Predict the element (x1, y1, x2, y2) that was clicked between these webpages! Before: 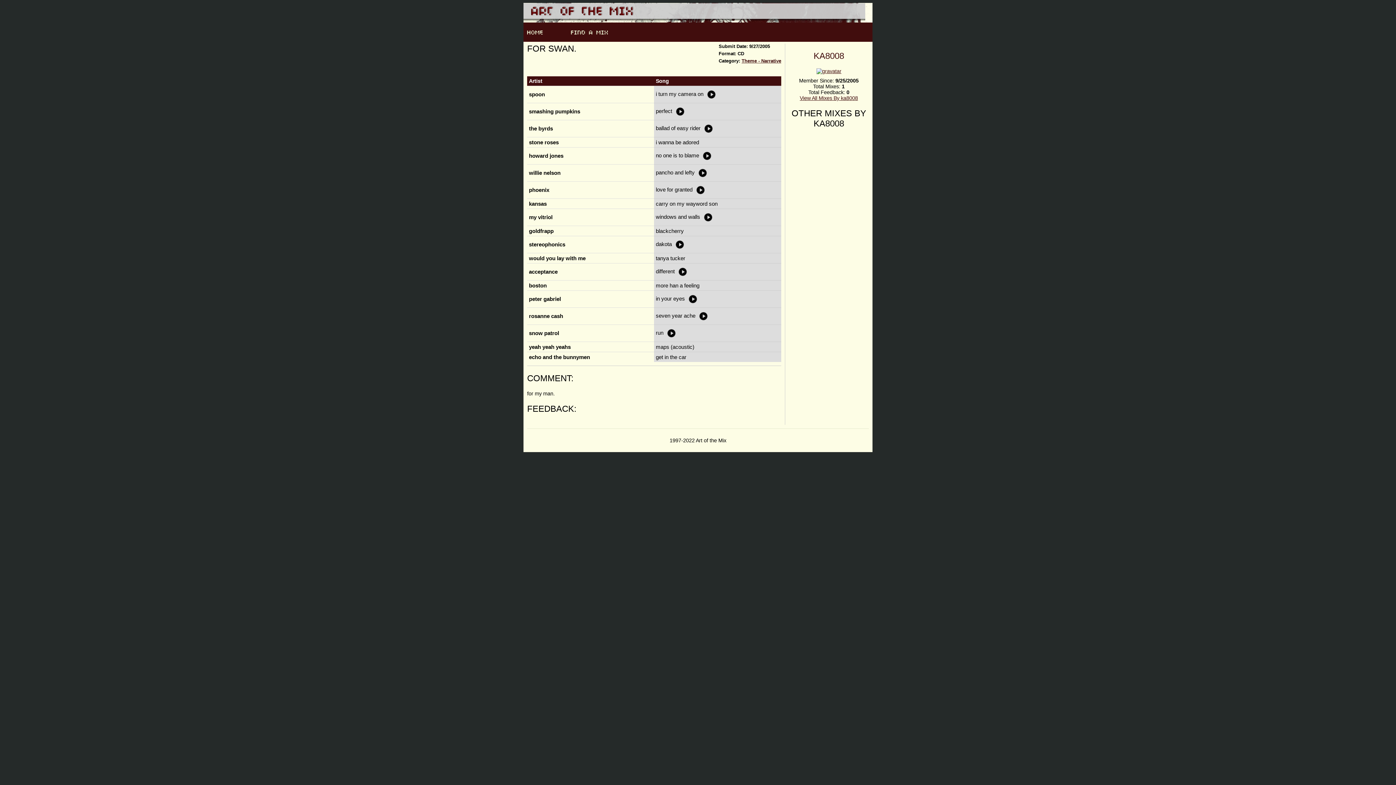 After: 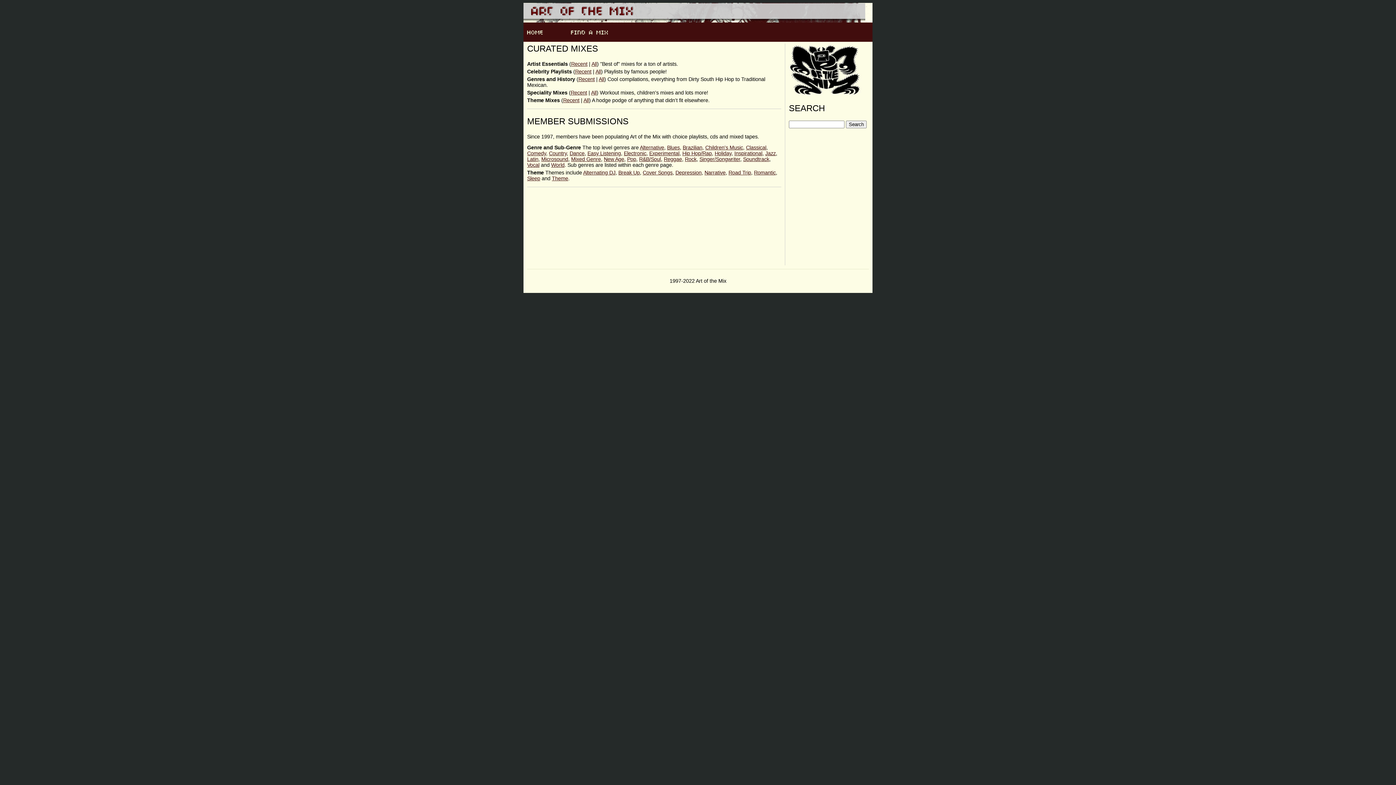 Action: bbox: (570, 29, 608, 35)